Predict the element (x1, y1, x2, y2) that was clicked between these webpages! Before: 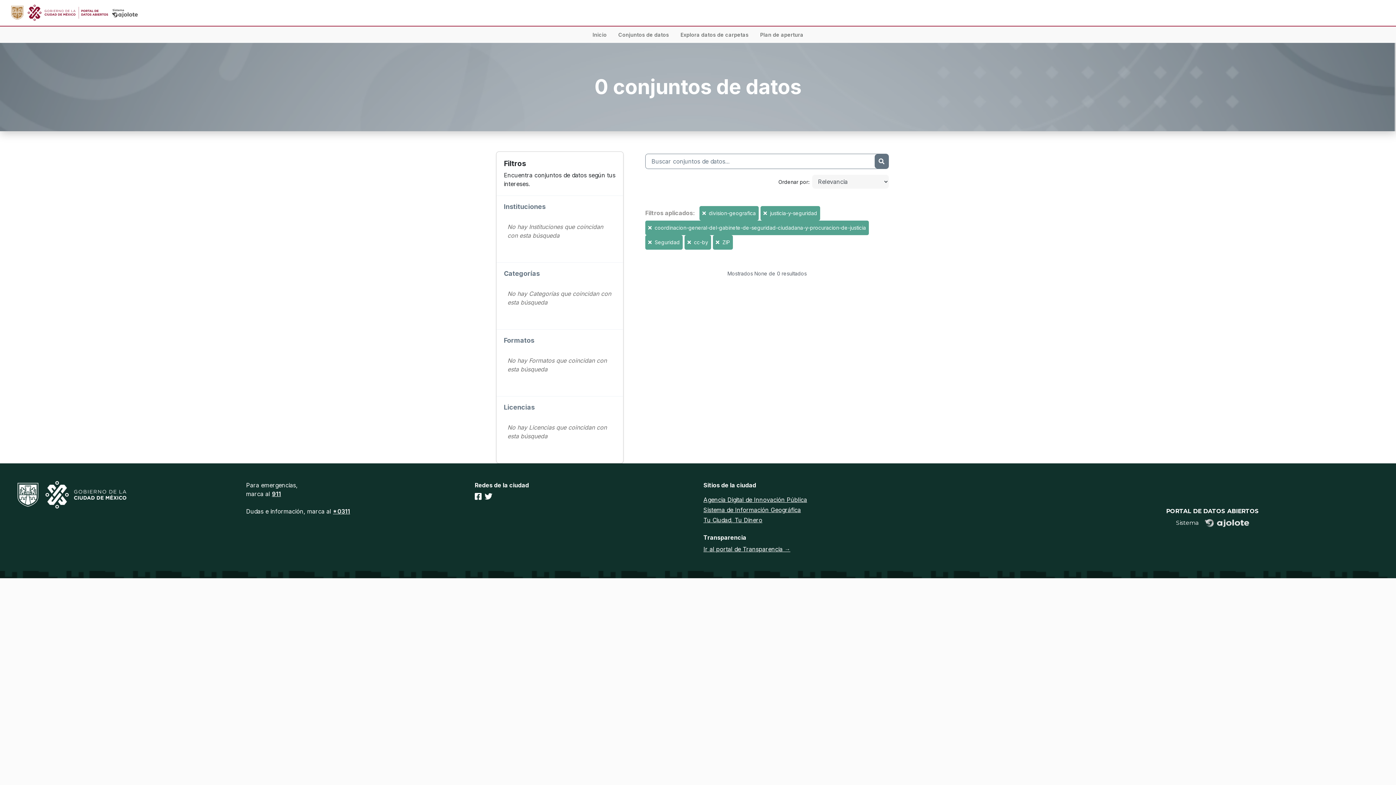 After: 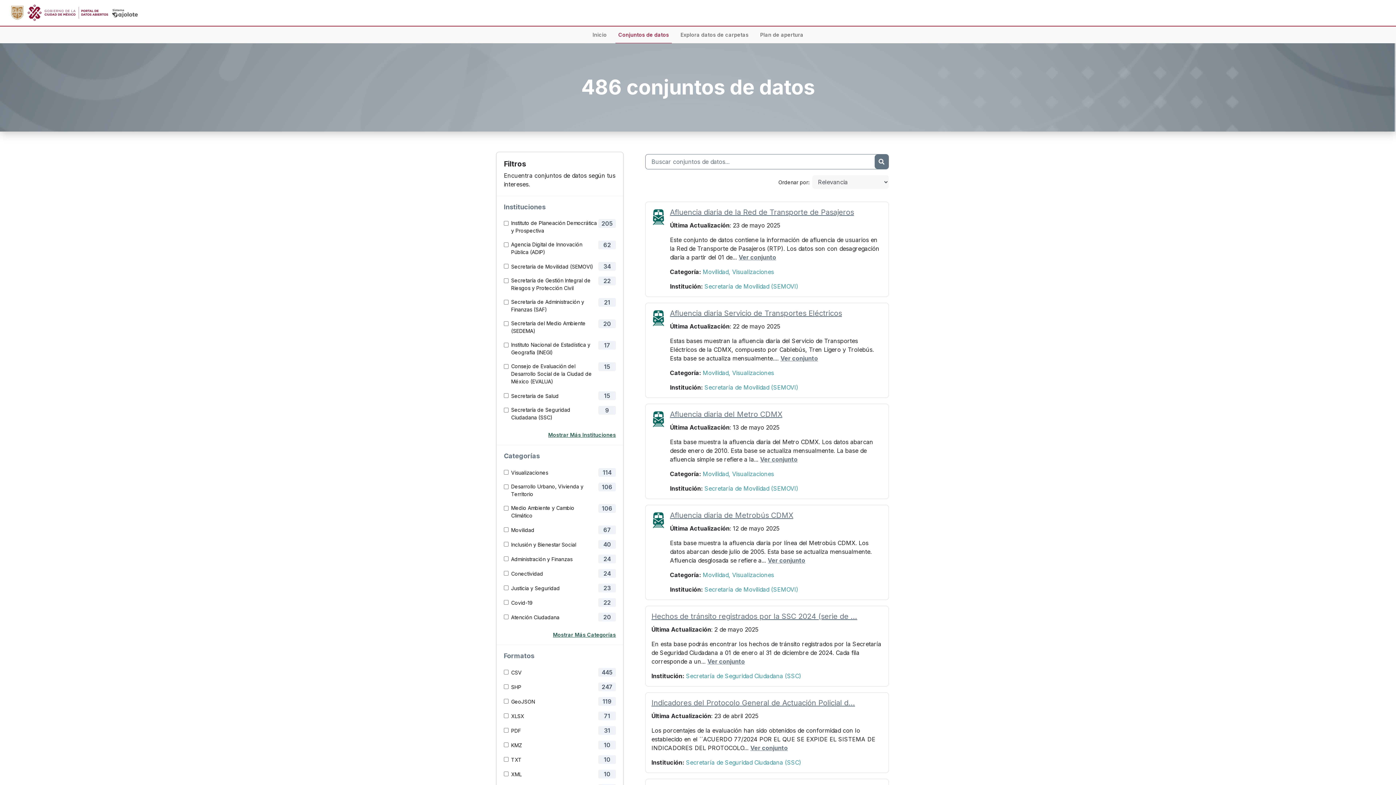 Action: label: Conjuntos de datos bbox: (615, 26, 672, 42)